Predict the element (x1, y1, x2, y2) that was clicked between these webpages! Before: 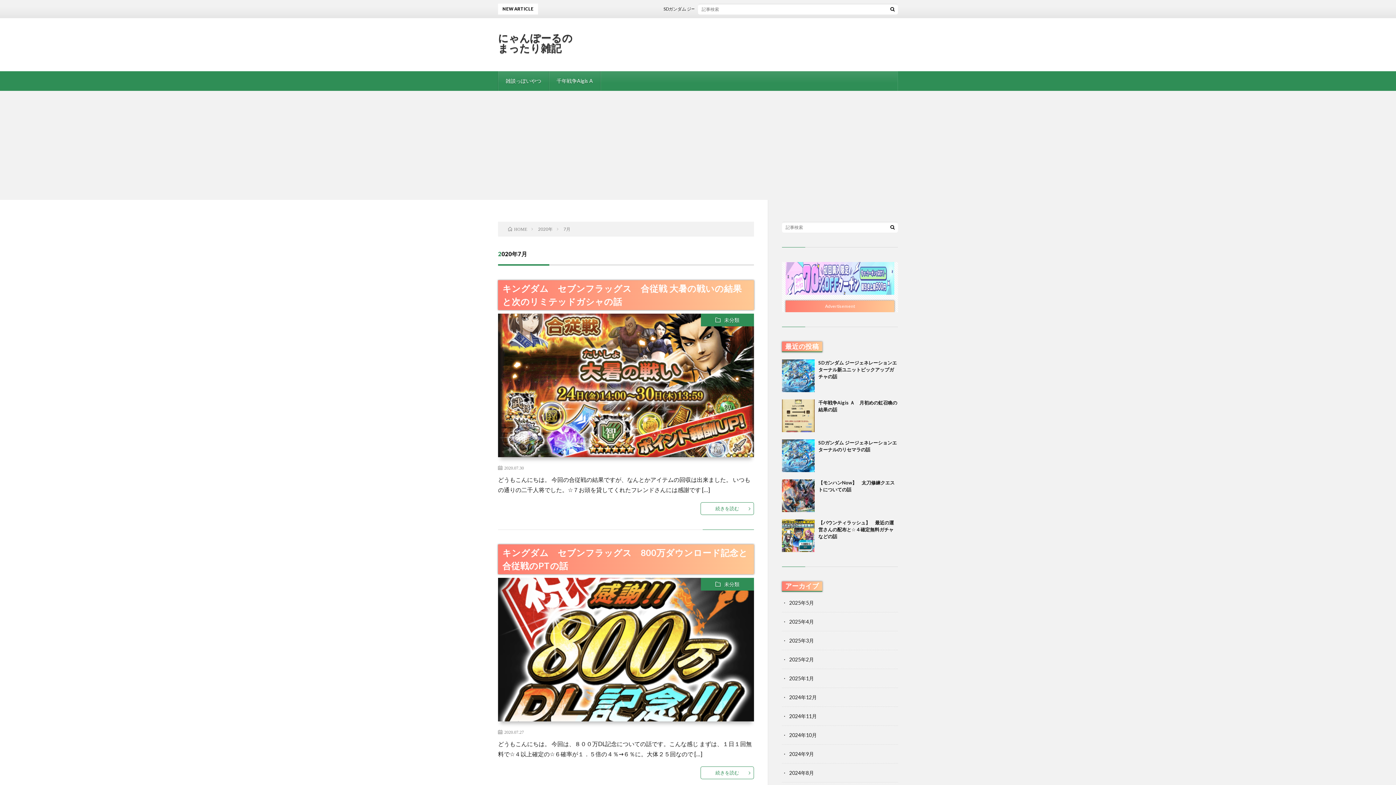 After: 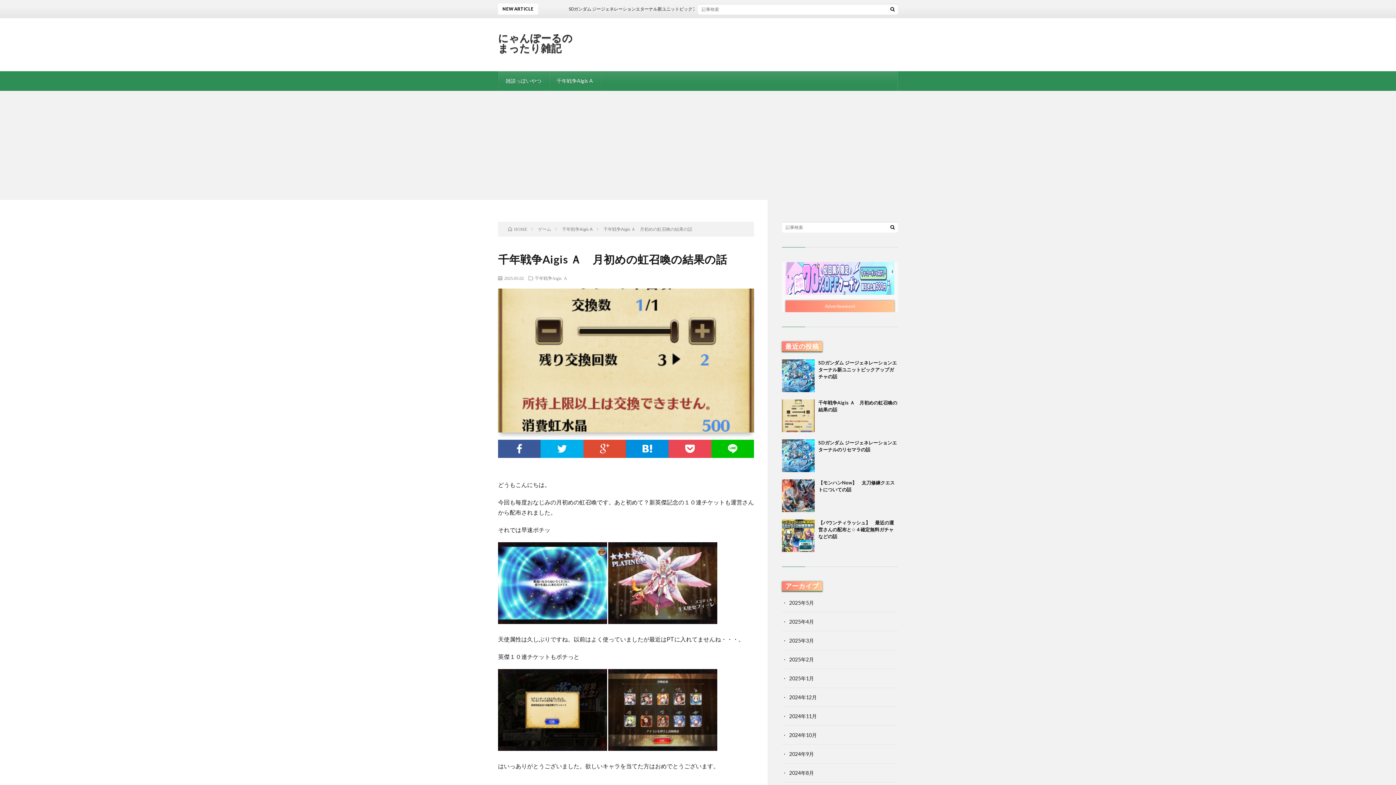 Action: bbox: (782, 399, 814, 432)